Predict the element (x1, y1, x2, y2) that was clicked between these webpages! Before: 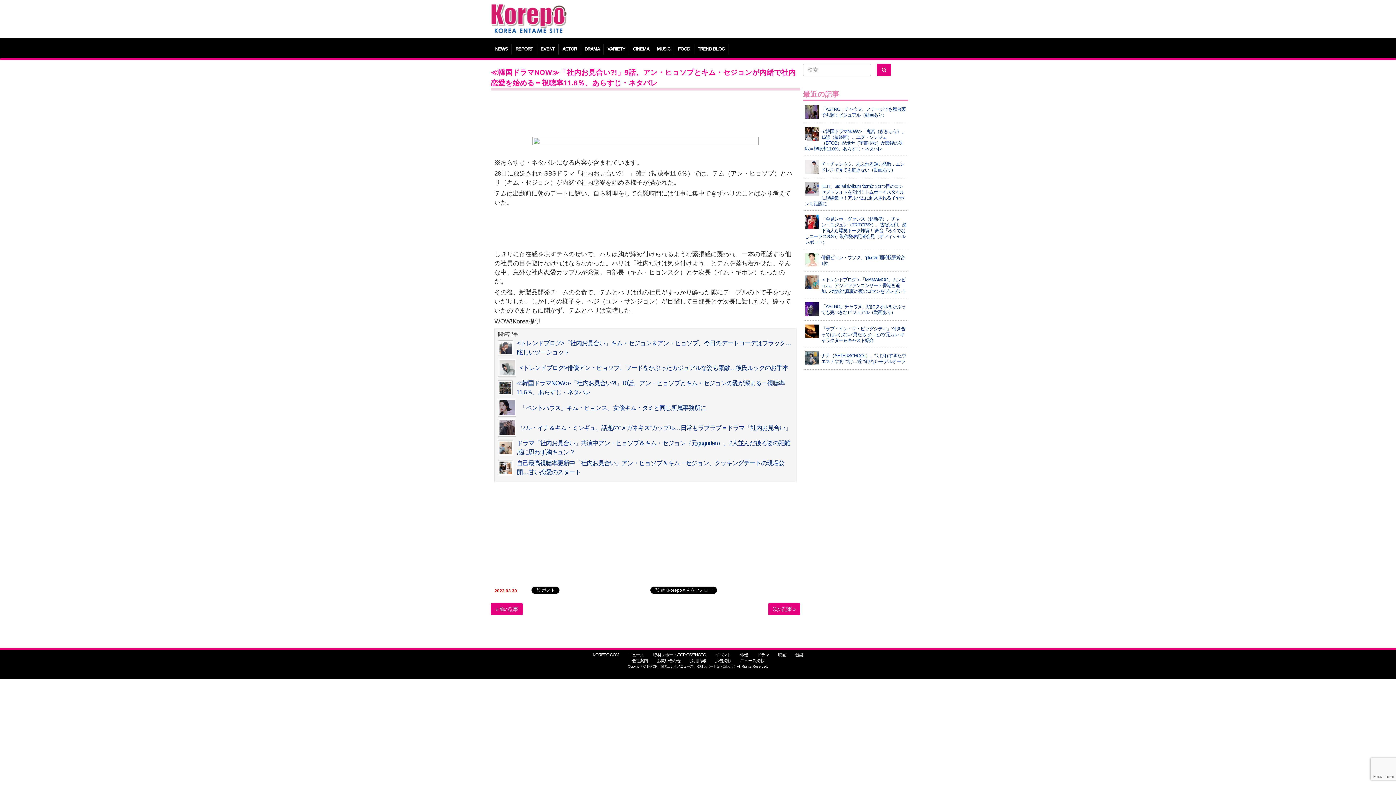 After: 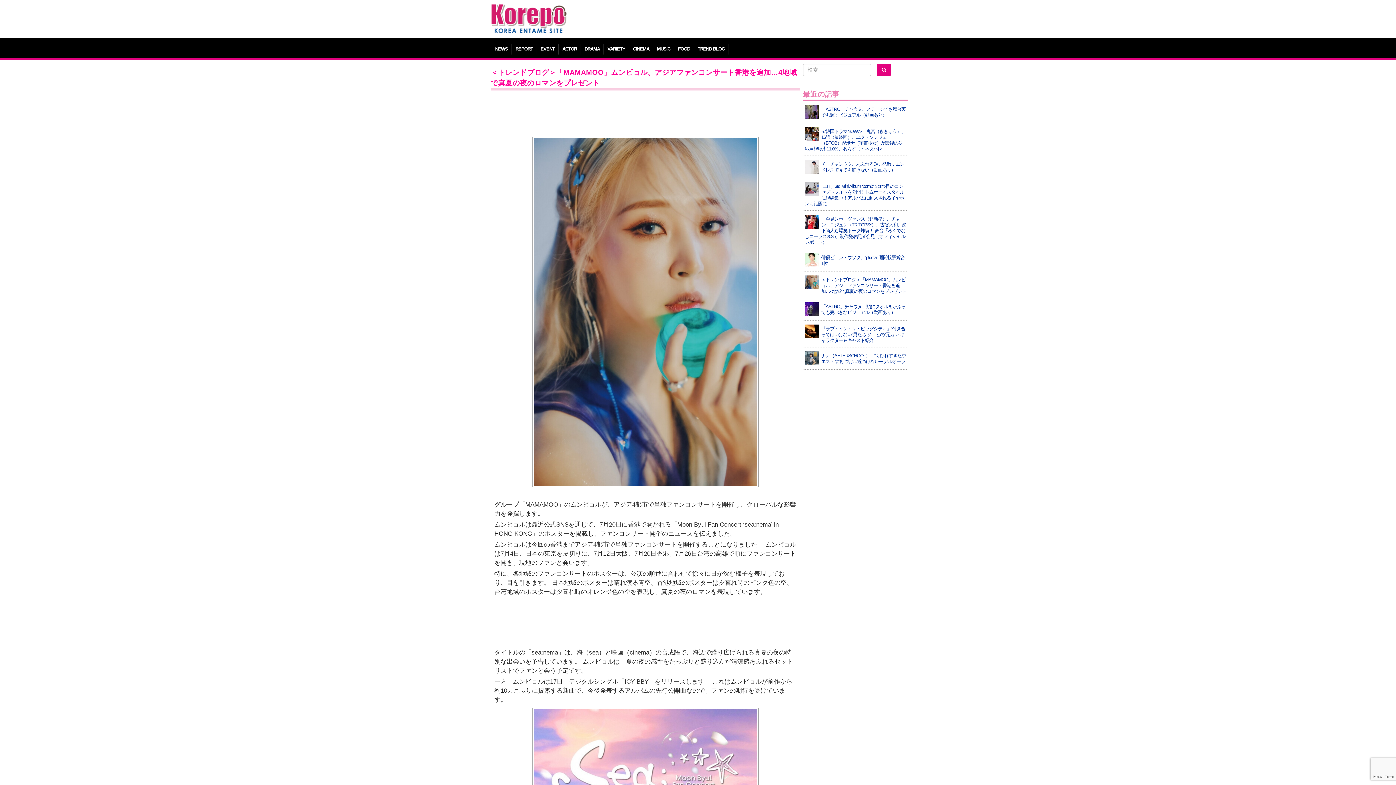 Action: label: ＜トレンドブログ＞「MAMAMOO」ムンビョル、アジアファンコンサート香港を追加…4地域で真夏の夜のロマンをプレゼント bbox: (805, 275, 906, 294)